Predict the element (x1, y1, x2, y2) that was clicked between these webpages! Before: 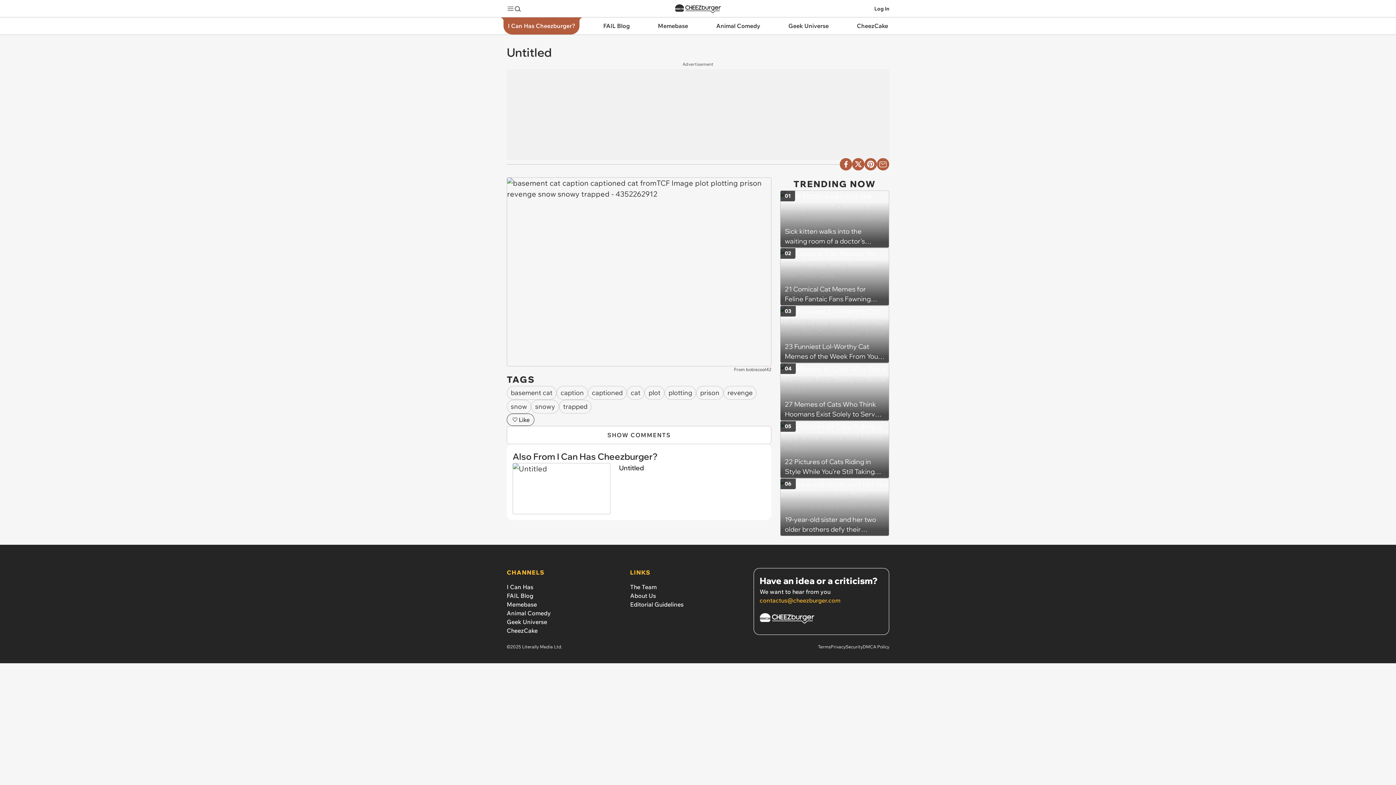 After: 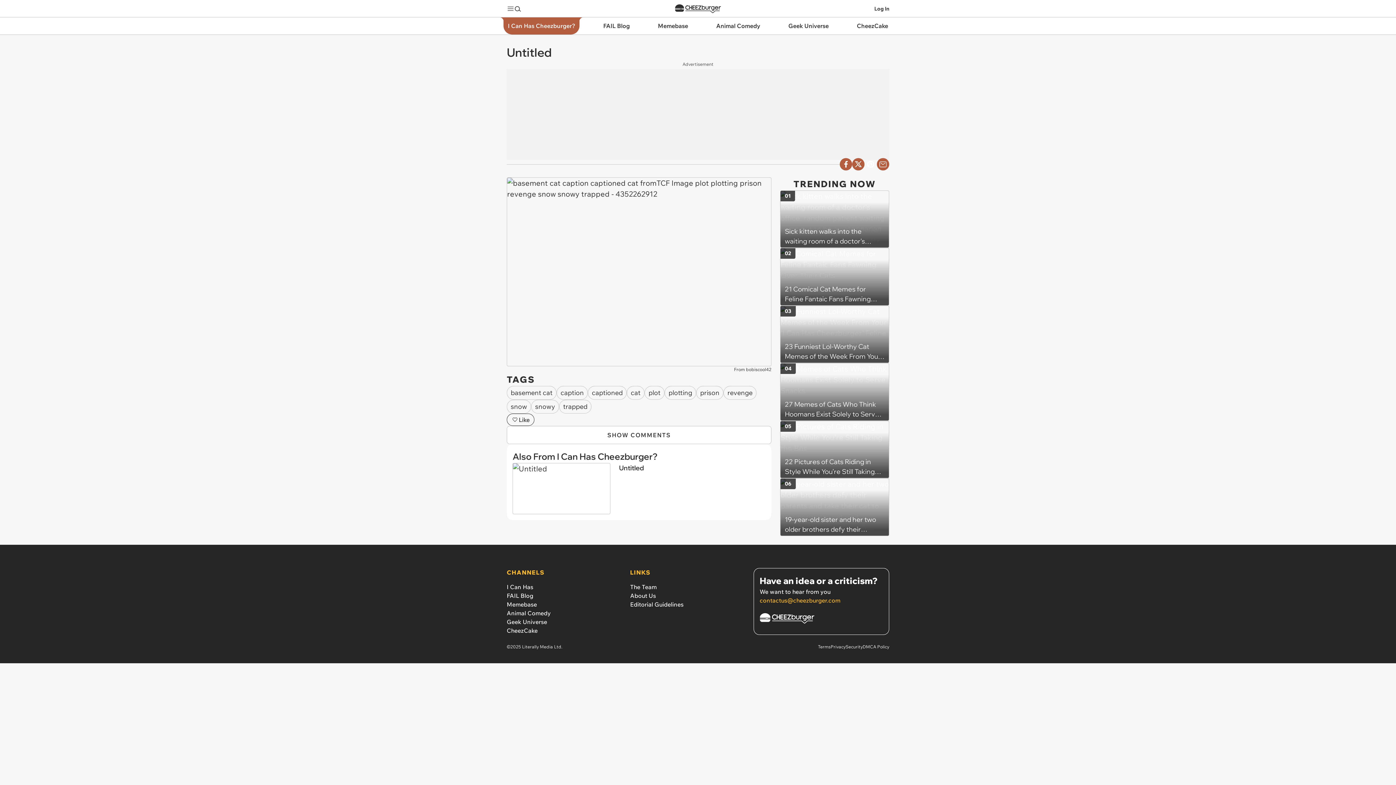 Action: bbox: (864, 158, 877, 170) label: Share to Pinterest